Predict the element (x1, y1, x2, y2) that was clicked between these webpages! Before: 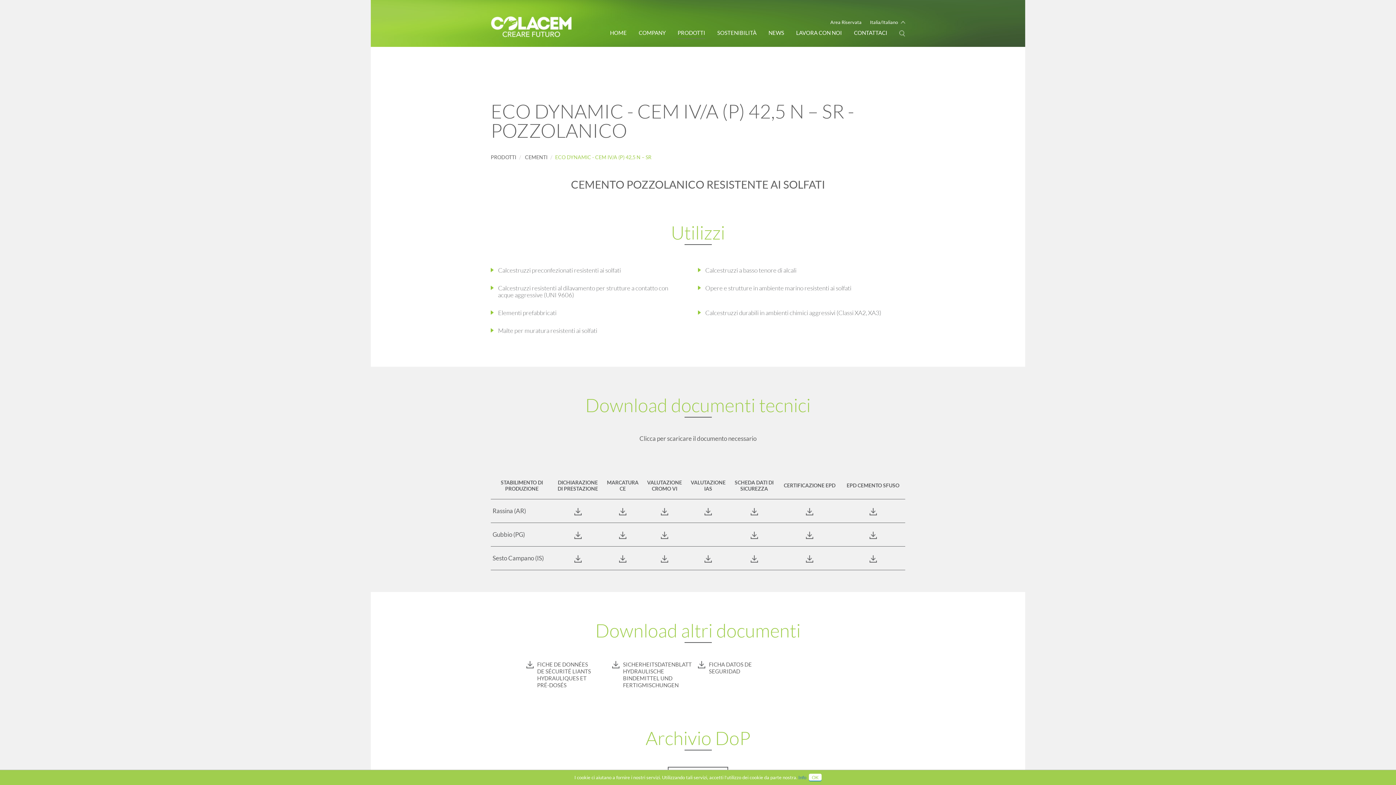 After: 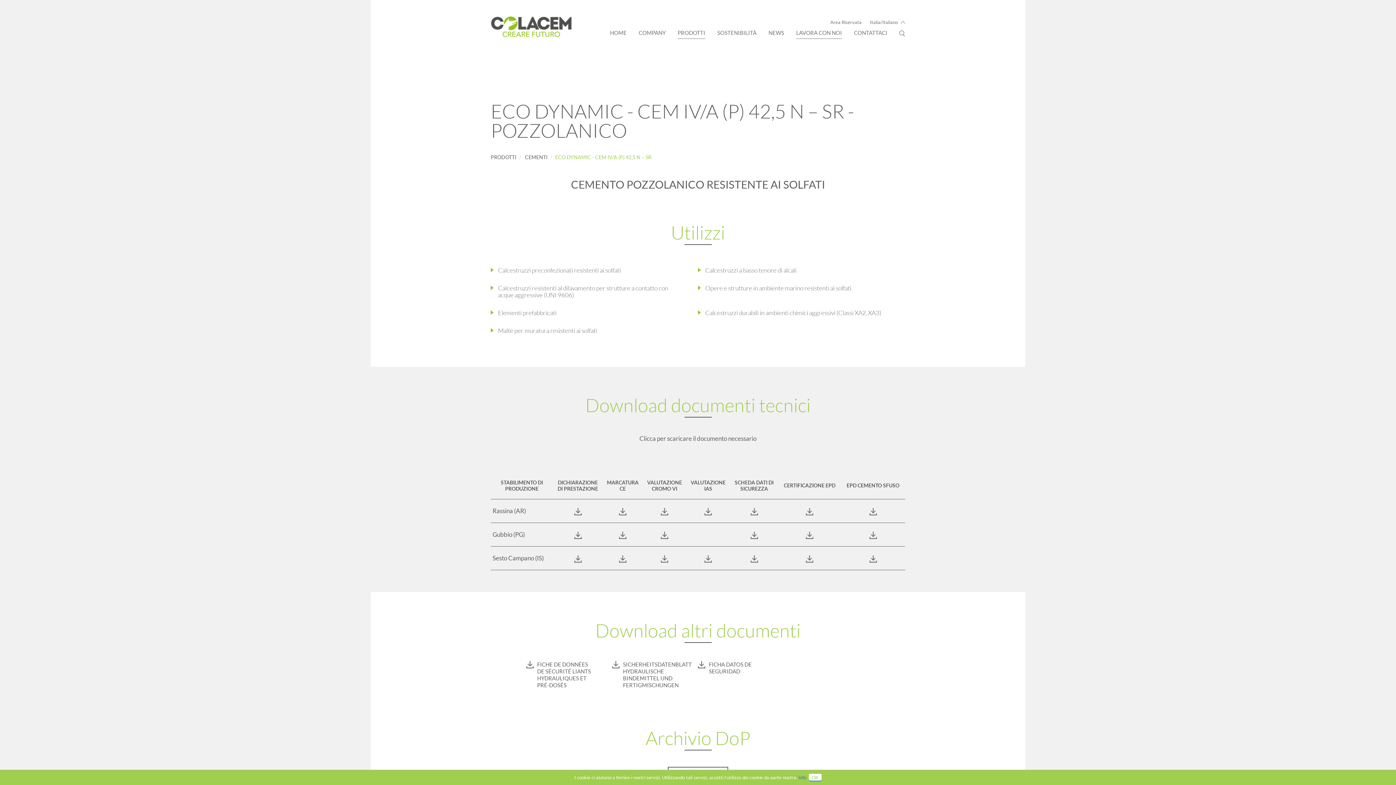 Action: label: LAVORA CON NOI bbox: (796, 29, 842, 36)